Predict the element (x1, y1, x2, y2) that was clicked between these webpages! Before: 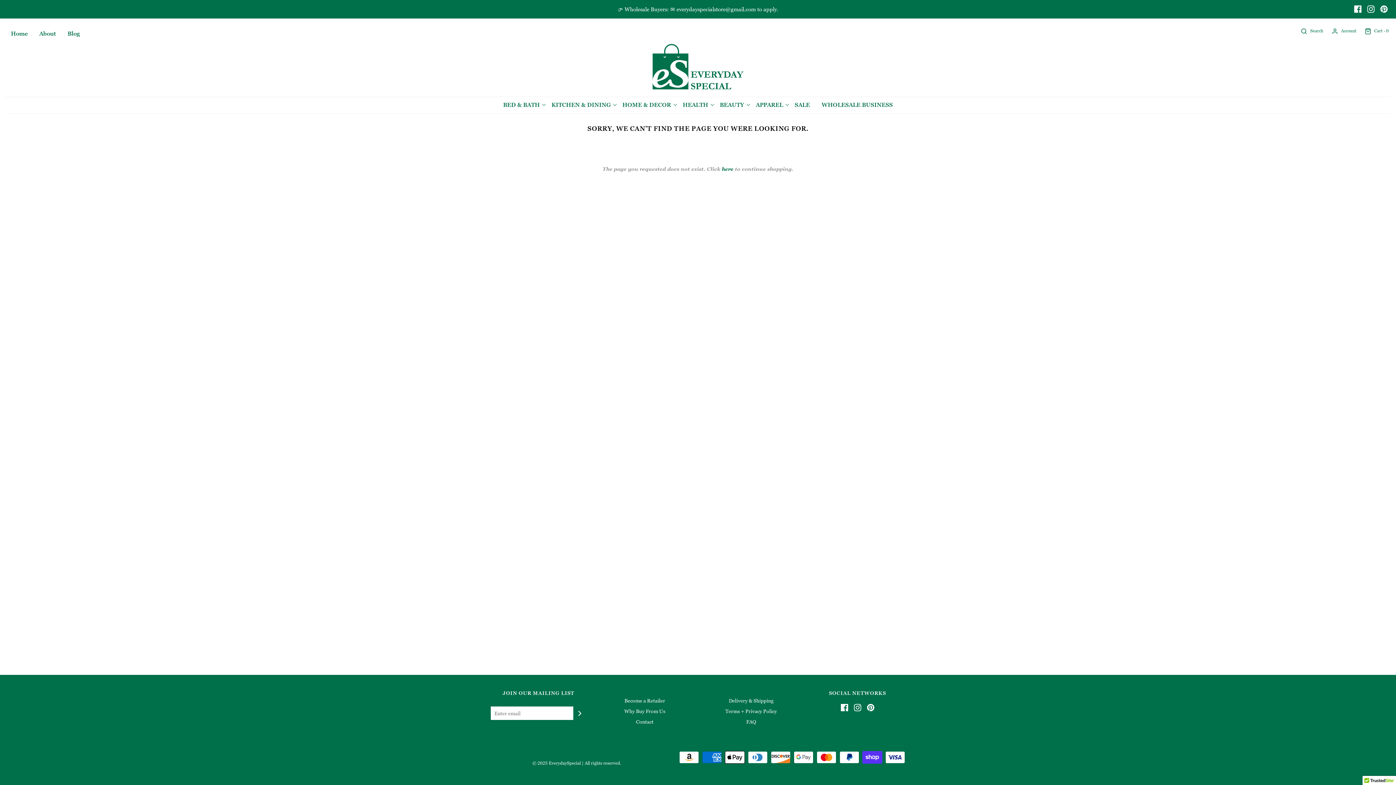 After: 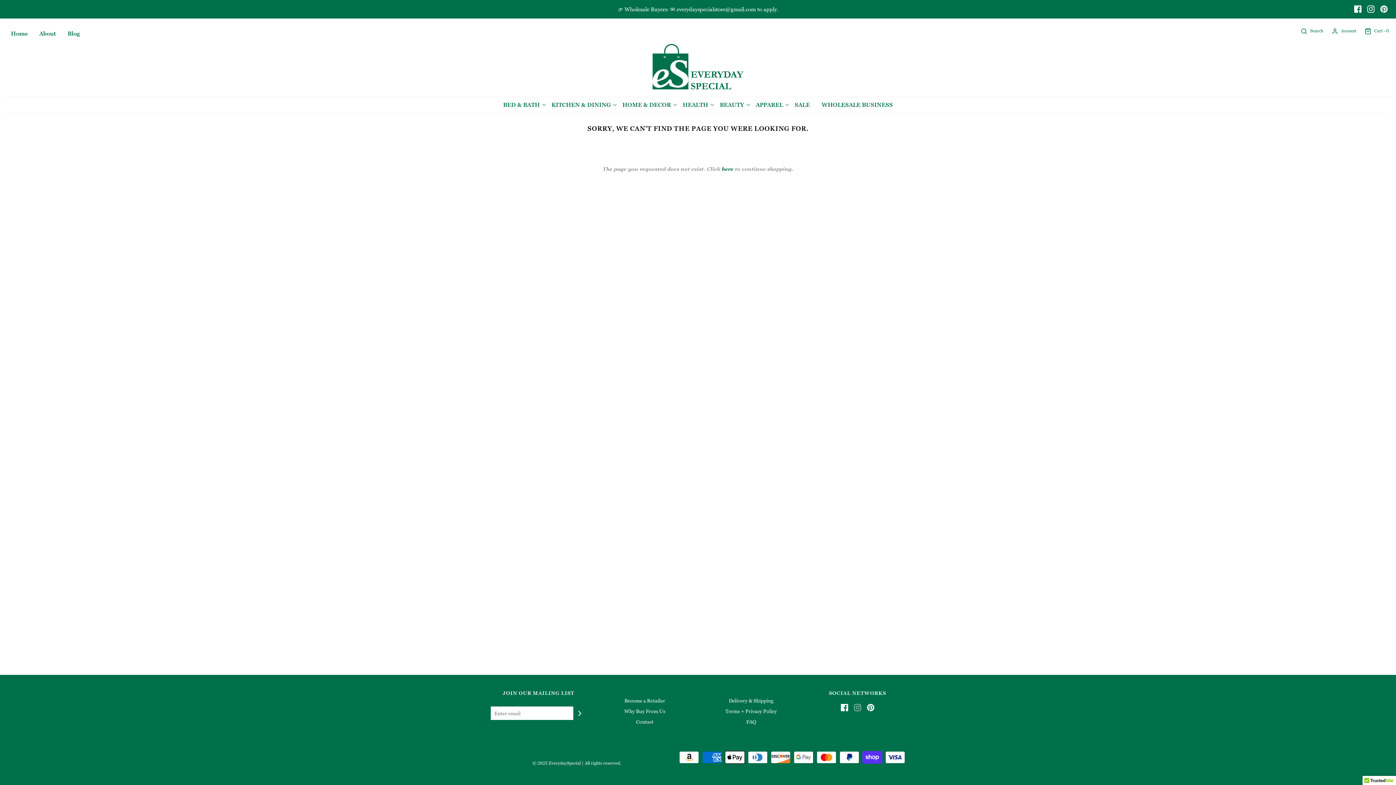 Action: bbox: (854, 704, 861, 713)